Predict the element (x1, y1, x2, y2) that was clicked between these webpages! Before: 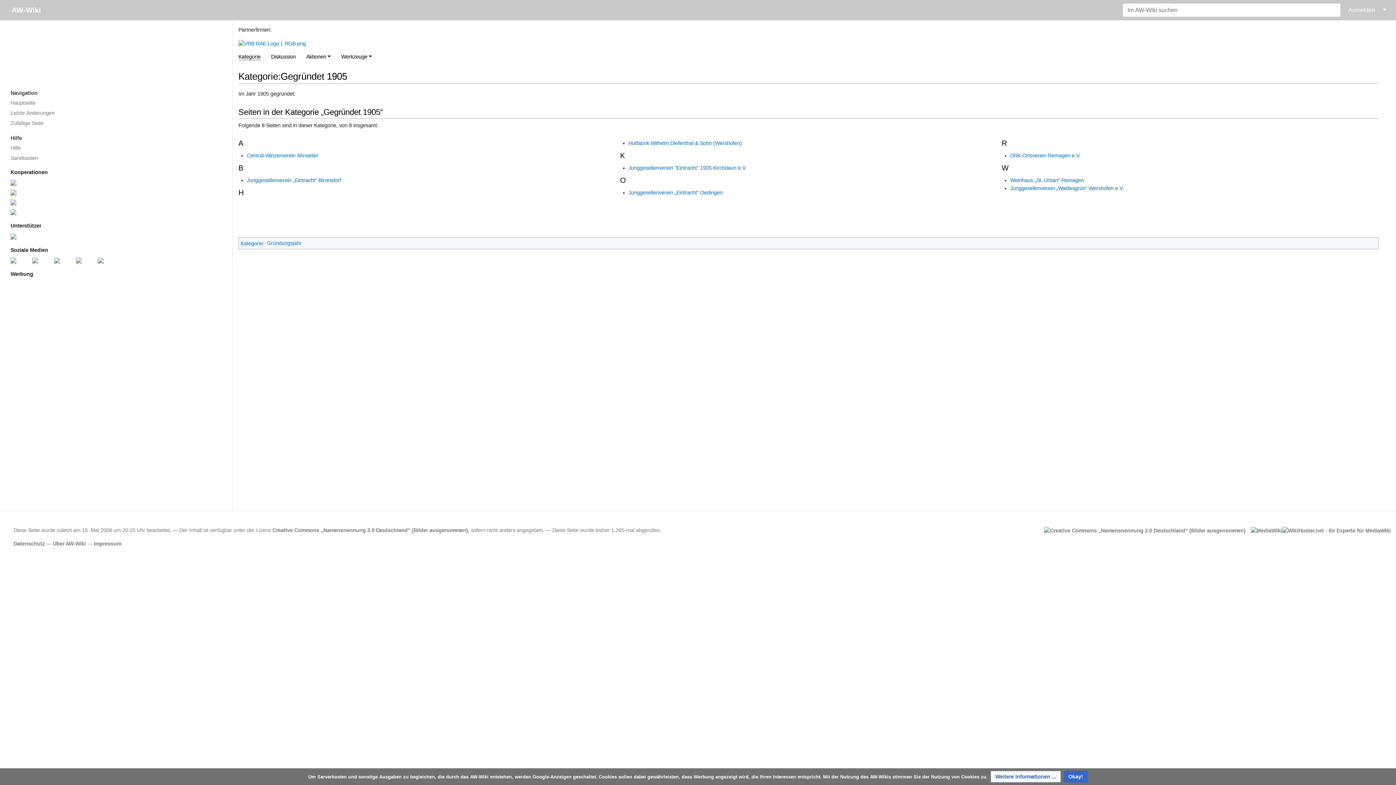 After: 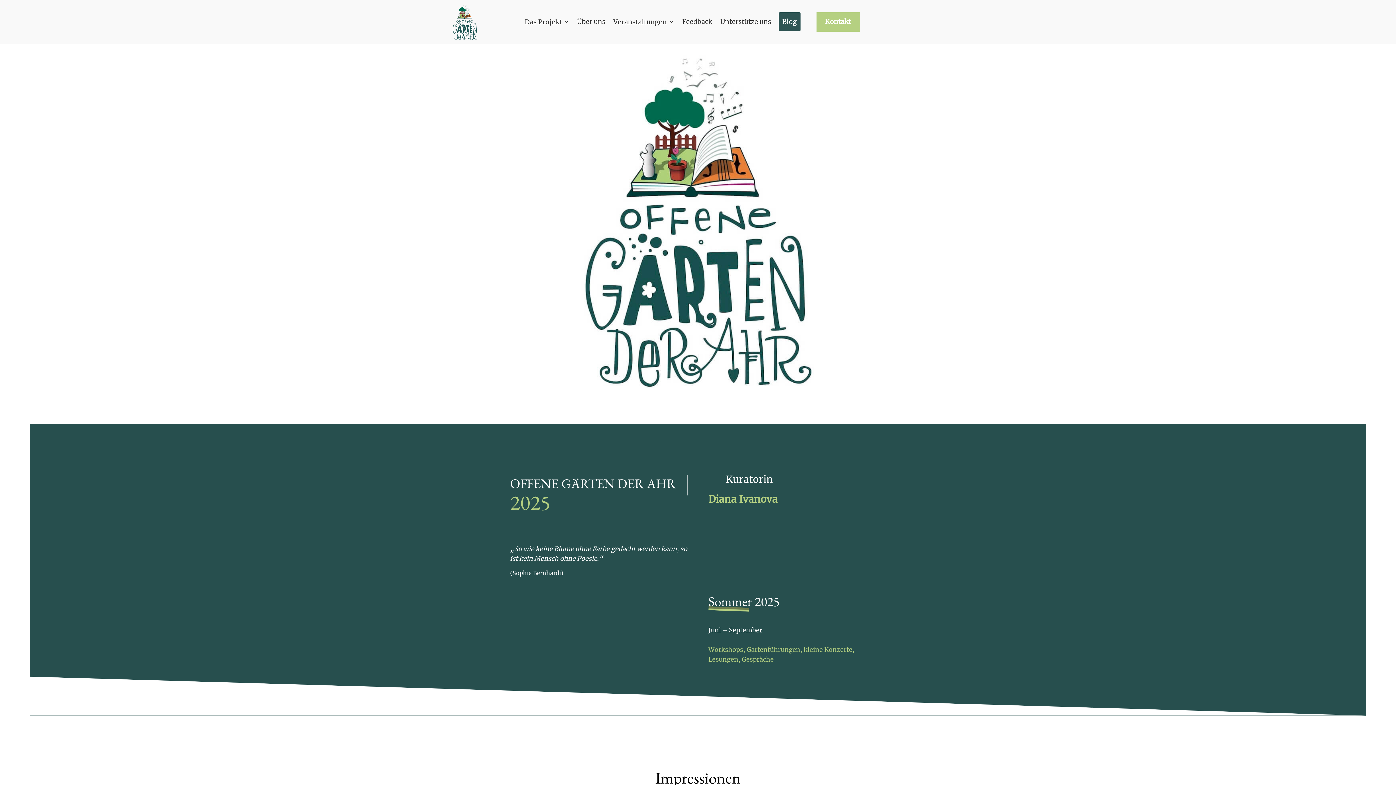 Action: bbox: (5, 177, 226, 187)